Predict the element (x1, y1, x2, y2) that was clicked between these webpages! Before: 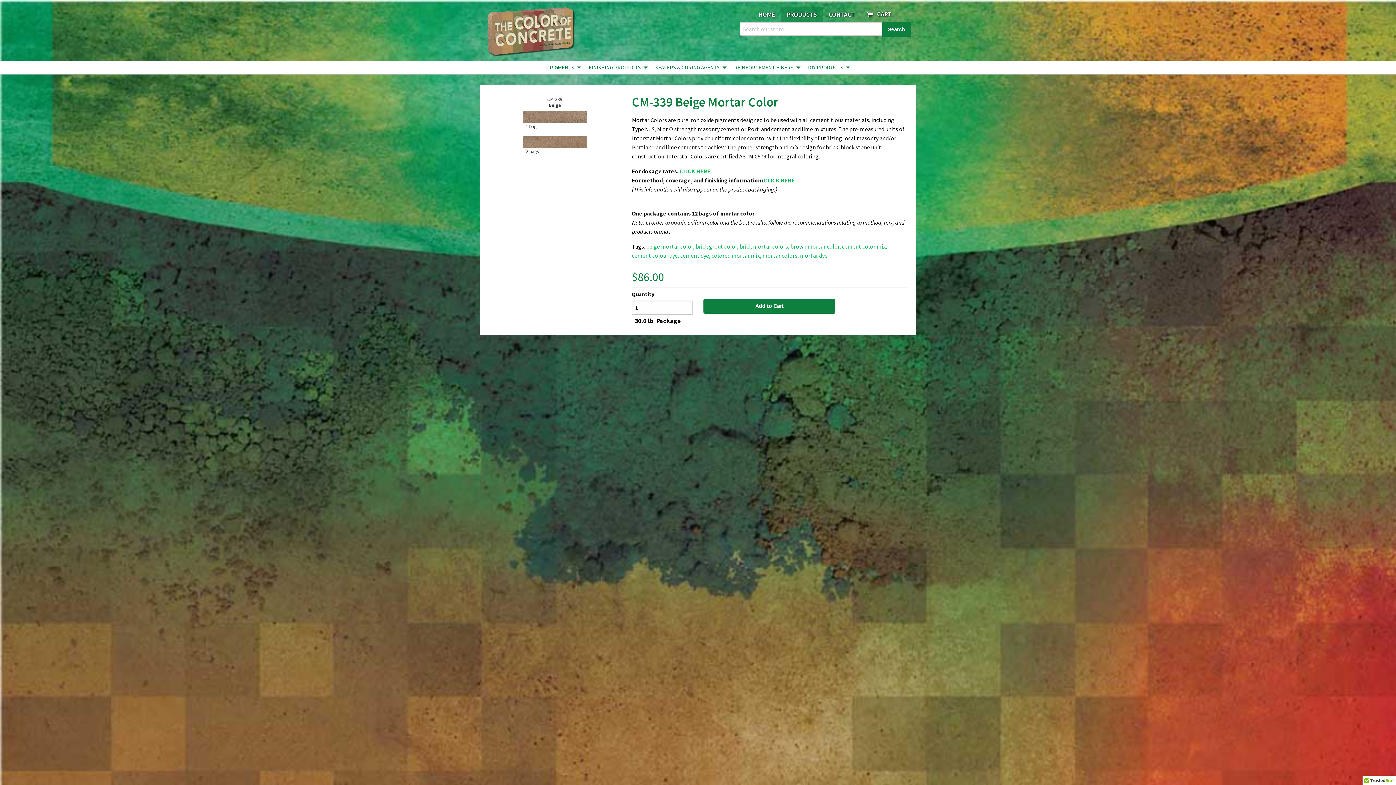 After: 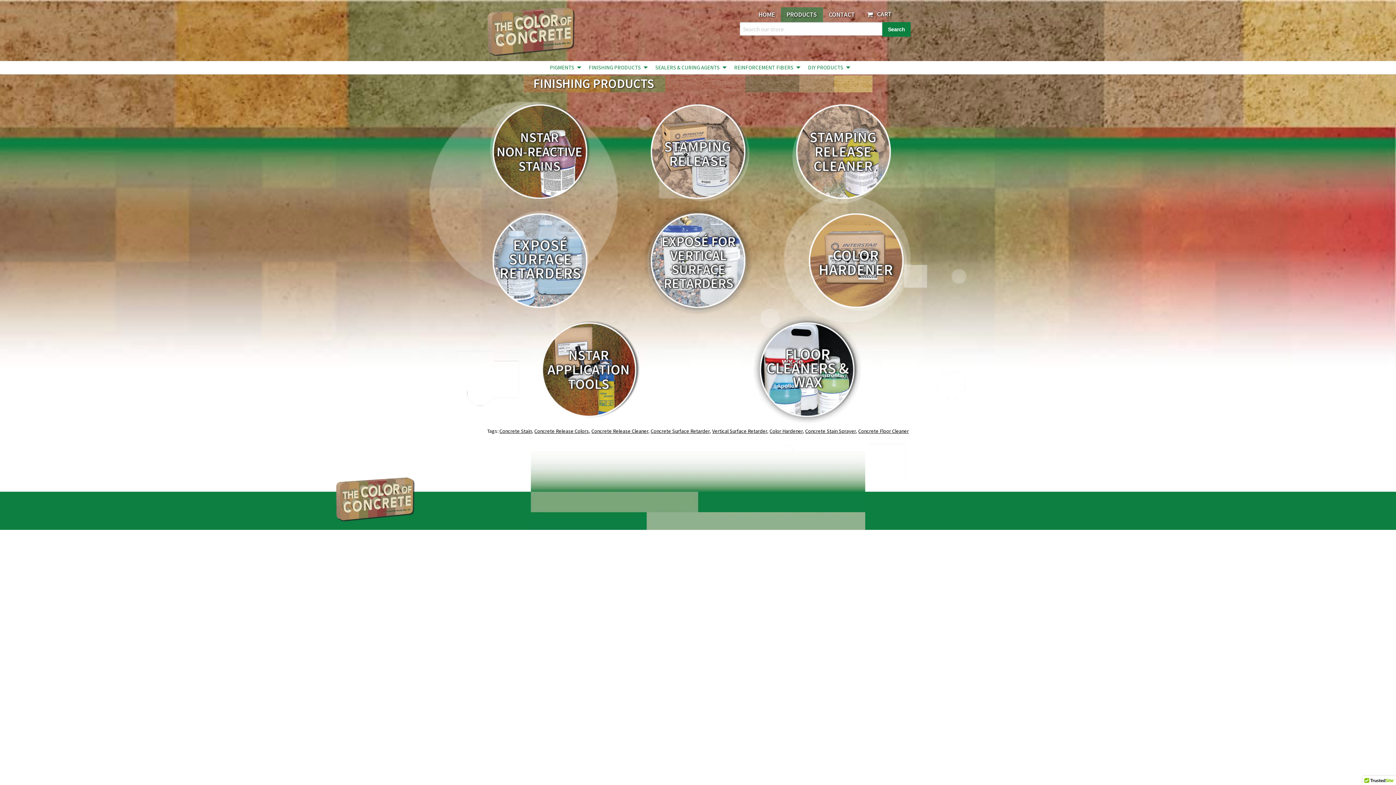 Action: bbox: (583, 61, 649, 74) label: FINISHING PRODUCTS